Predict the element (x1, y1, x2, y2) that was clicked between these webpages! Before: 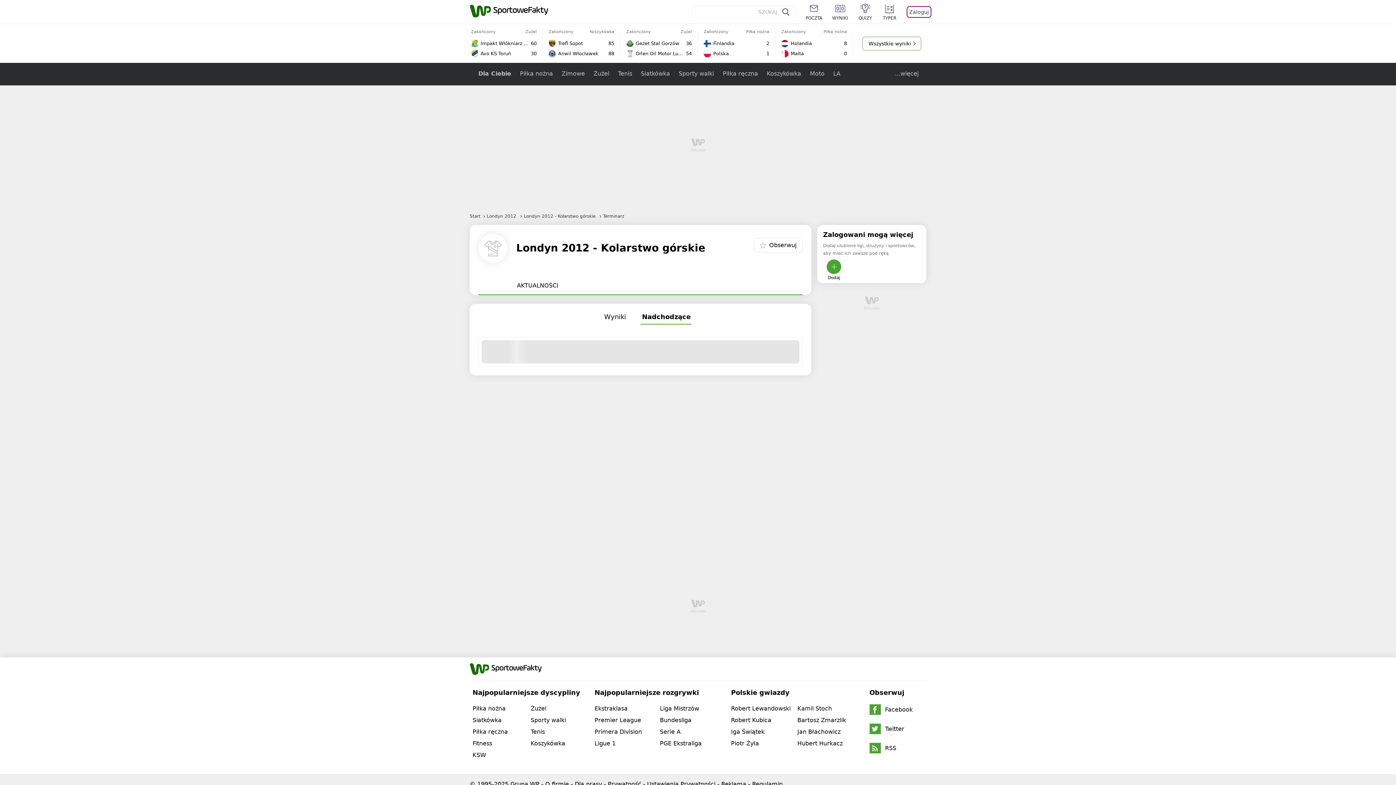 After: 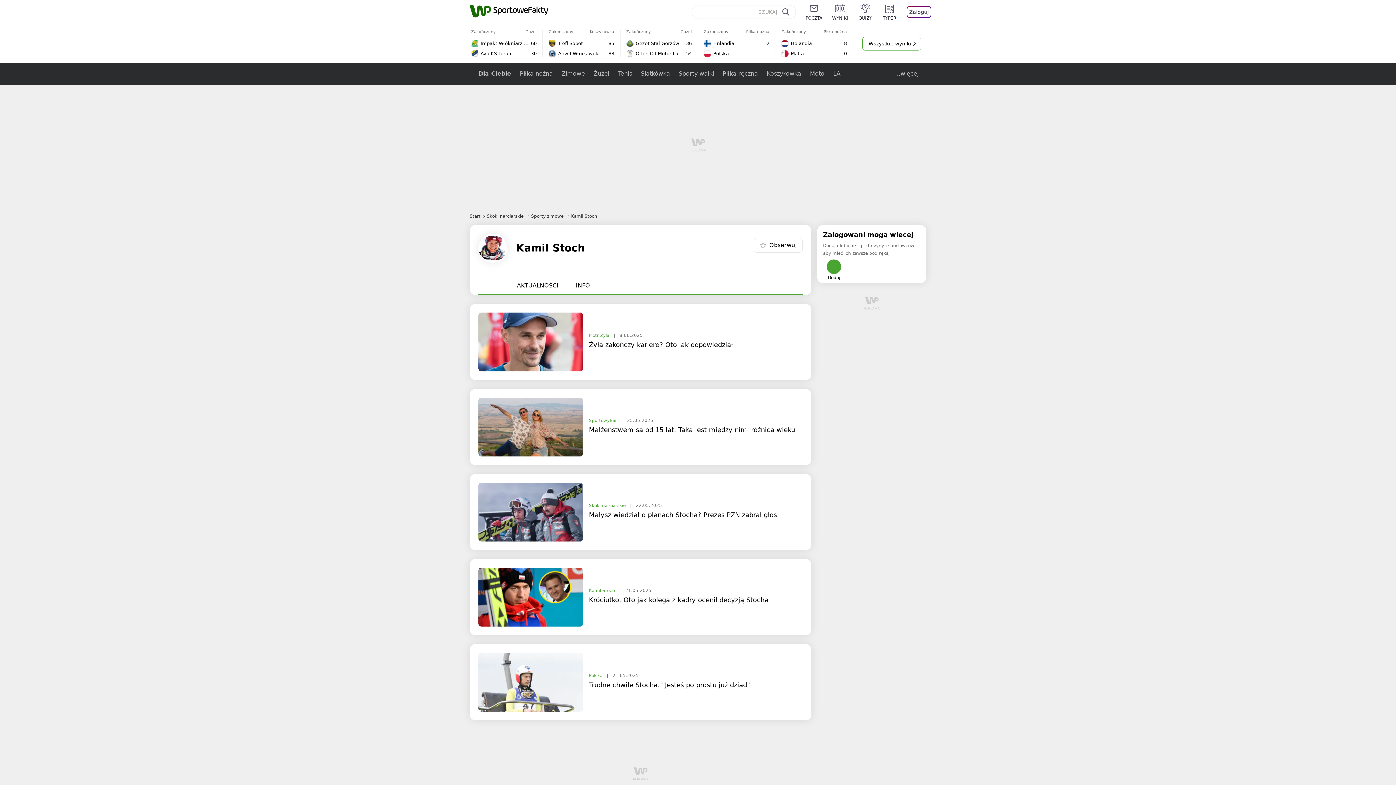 Action: label: Kamil Stoch bbox: (797, 705, 832, 712)